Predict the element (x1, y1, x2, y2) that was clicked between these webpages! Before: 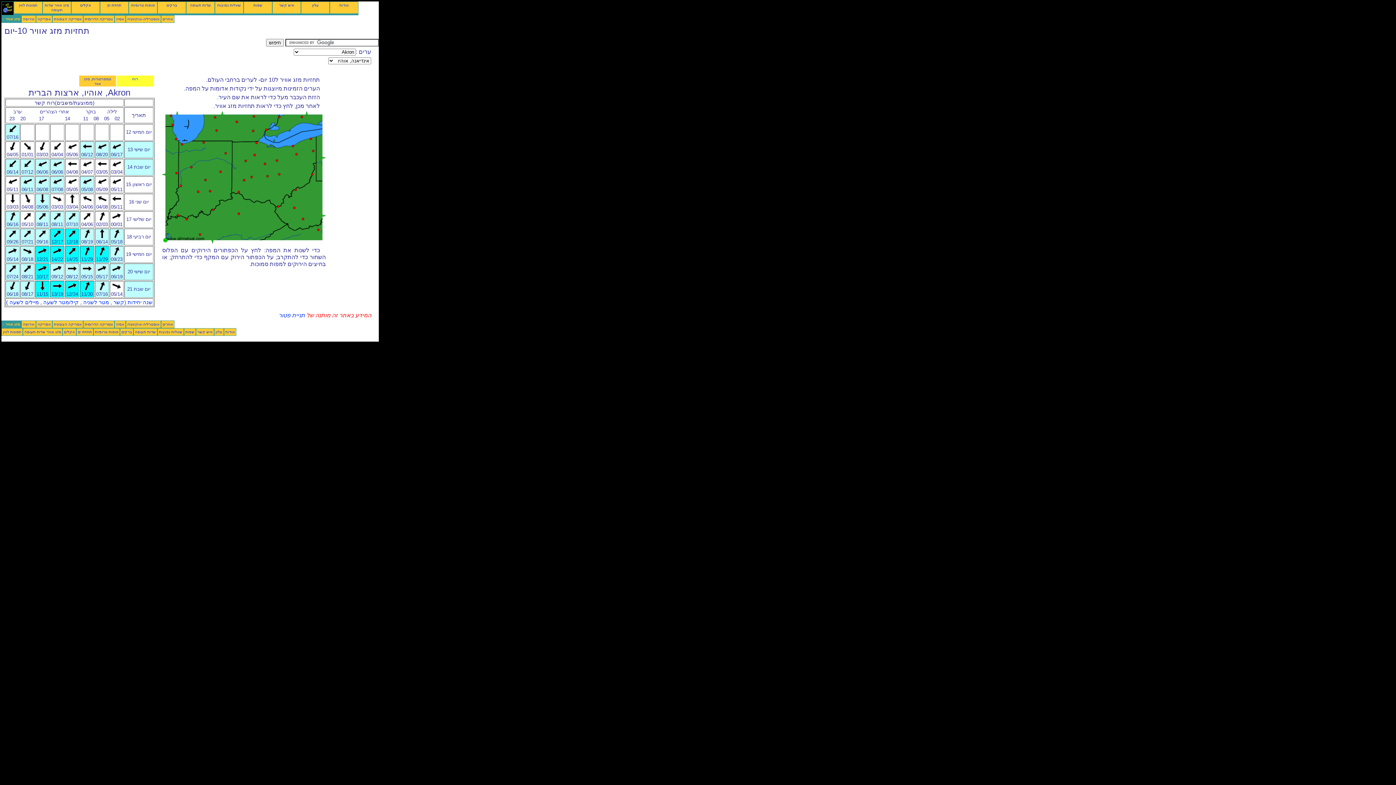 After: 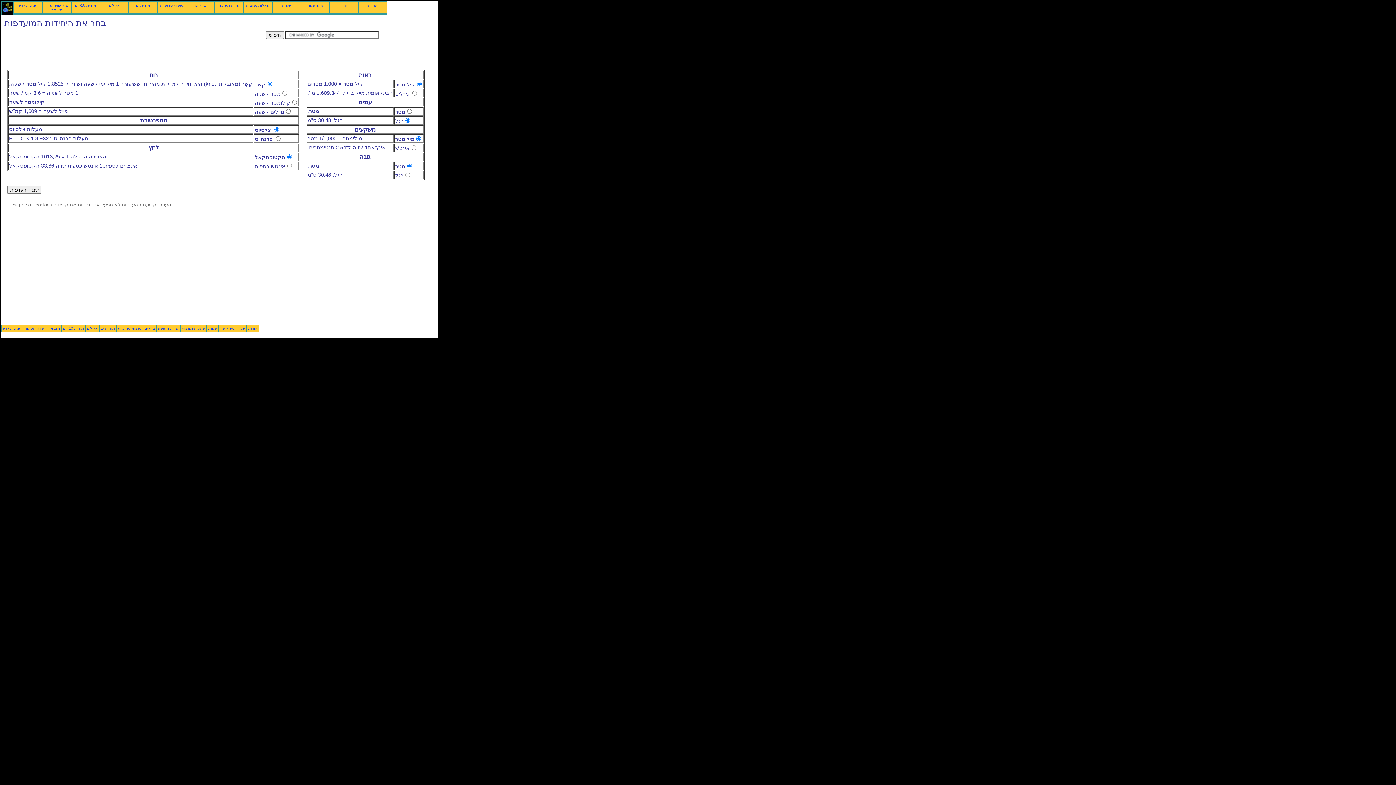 Action: label: שנה יחידות (קשר , מטר לשניה , קילומטר לשעה , מיילים לשעה ) bbox: (6, 299, 152, 305)